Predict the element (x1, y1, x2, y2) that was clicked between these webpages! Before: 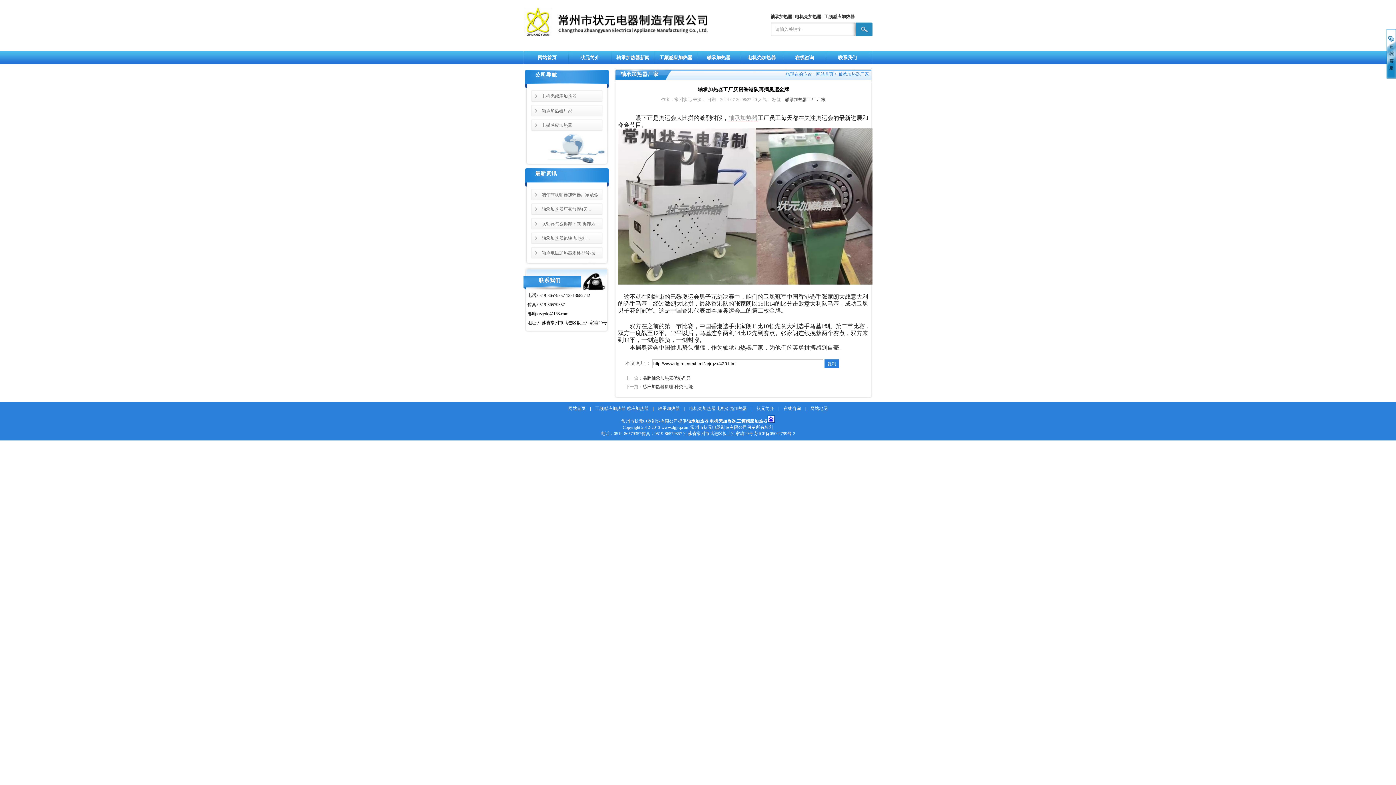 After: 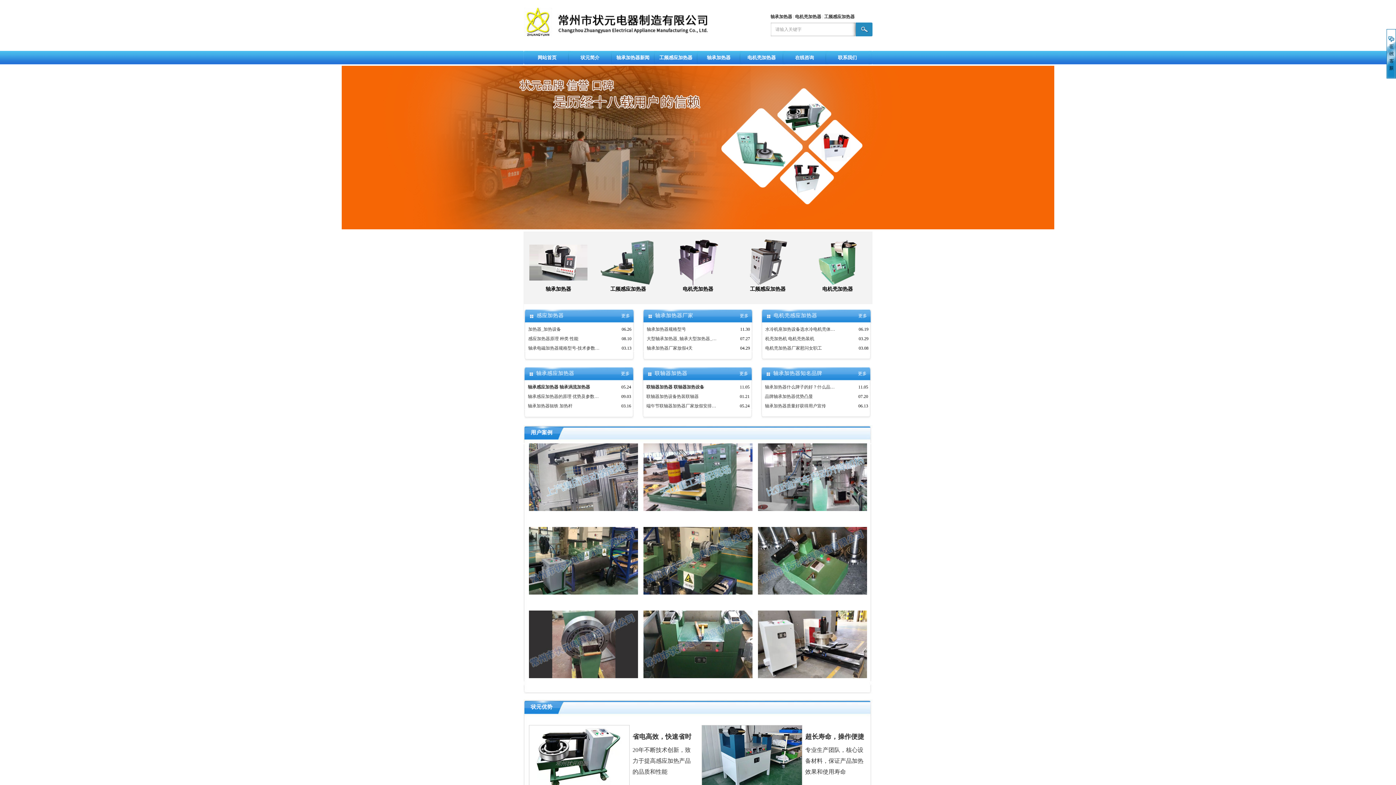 Action: label: 网站首页 bbox: (526, 50, 568, 64)